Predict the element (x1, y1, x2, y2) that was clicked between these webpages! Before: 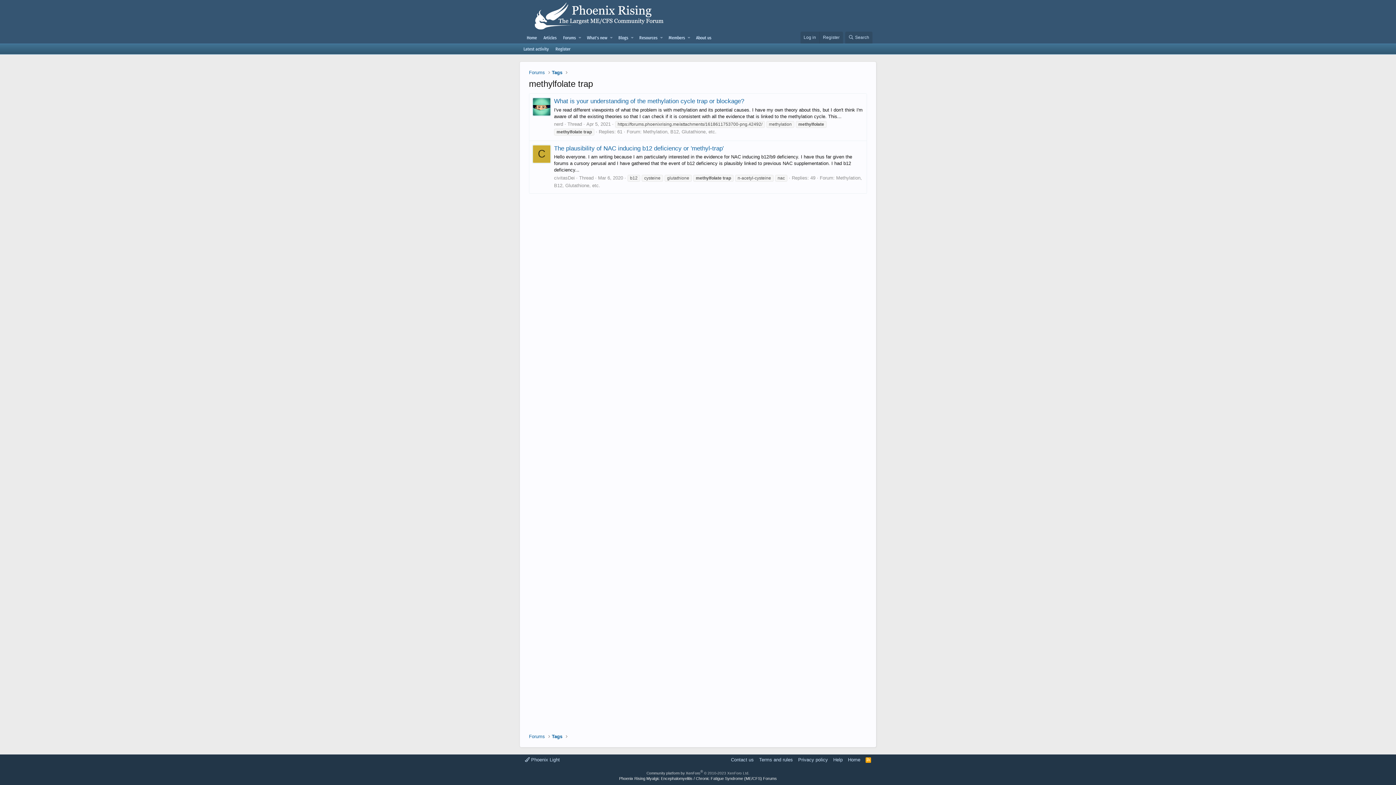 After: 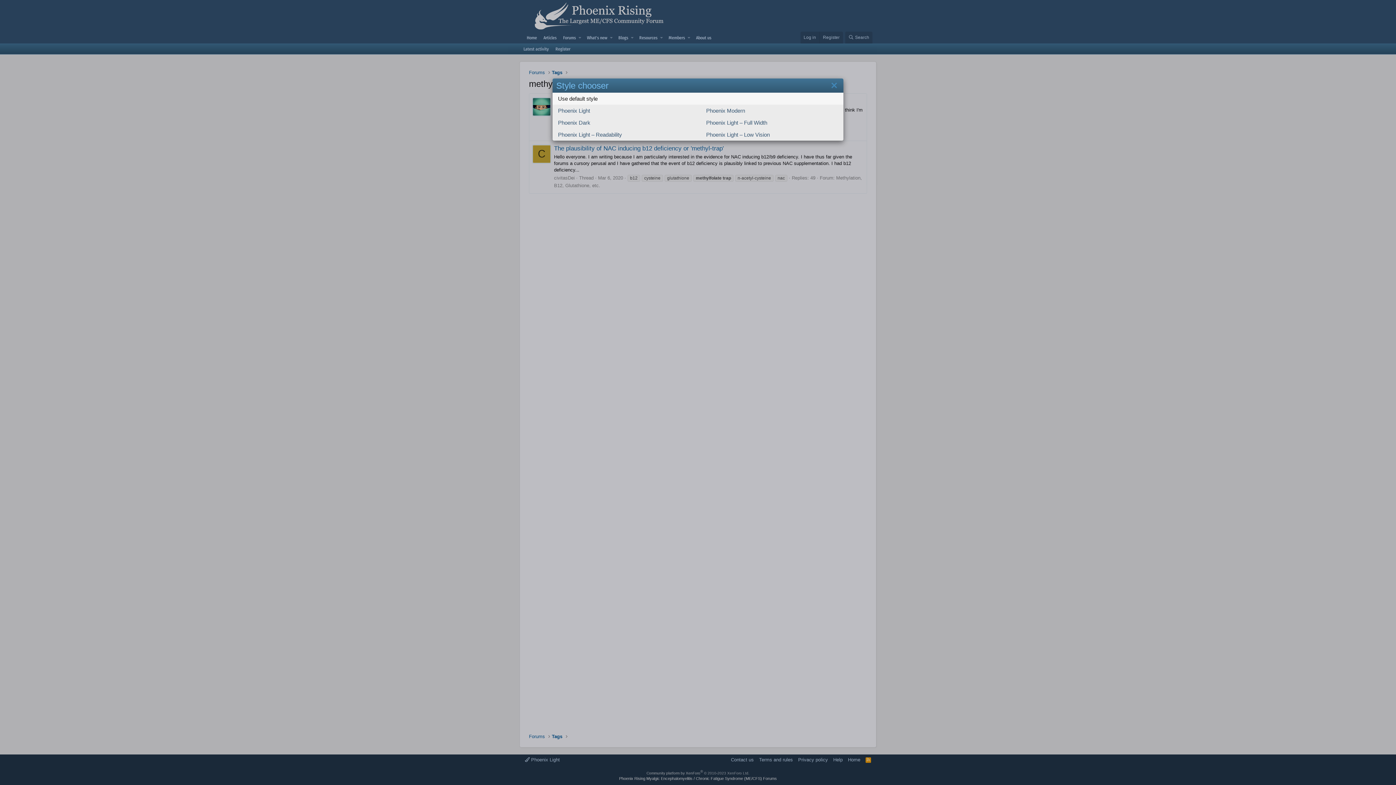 Action: label:  Phoenix Light bbox: (523, 756, 561, 763)